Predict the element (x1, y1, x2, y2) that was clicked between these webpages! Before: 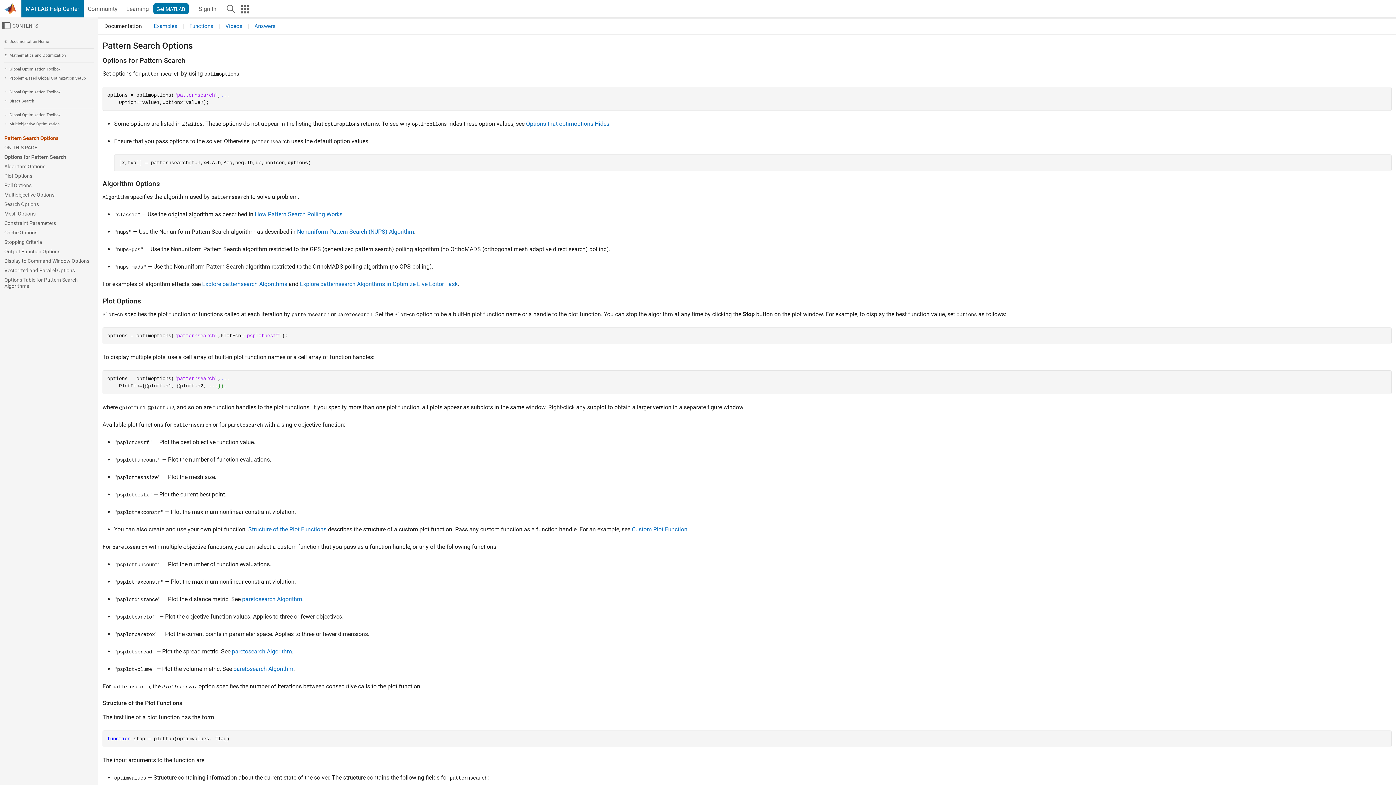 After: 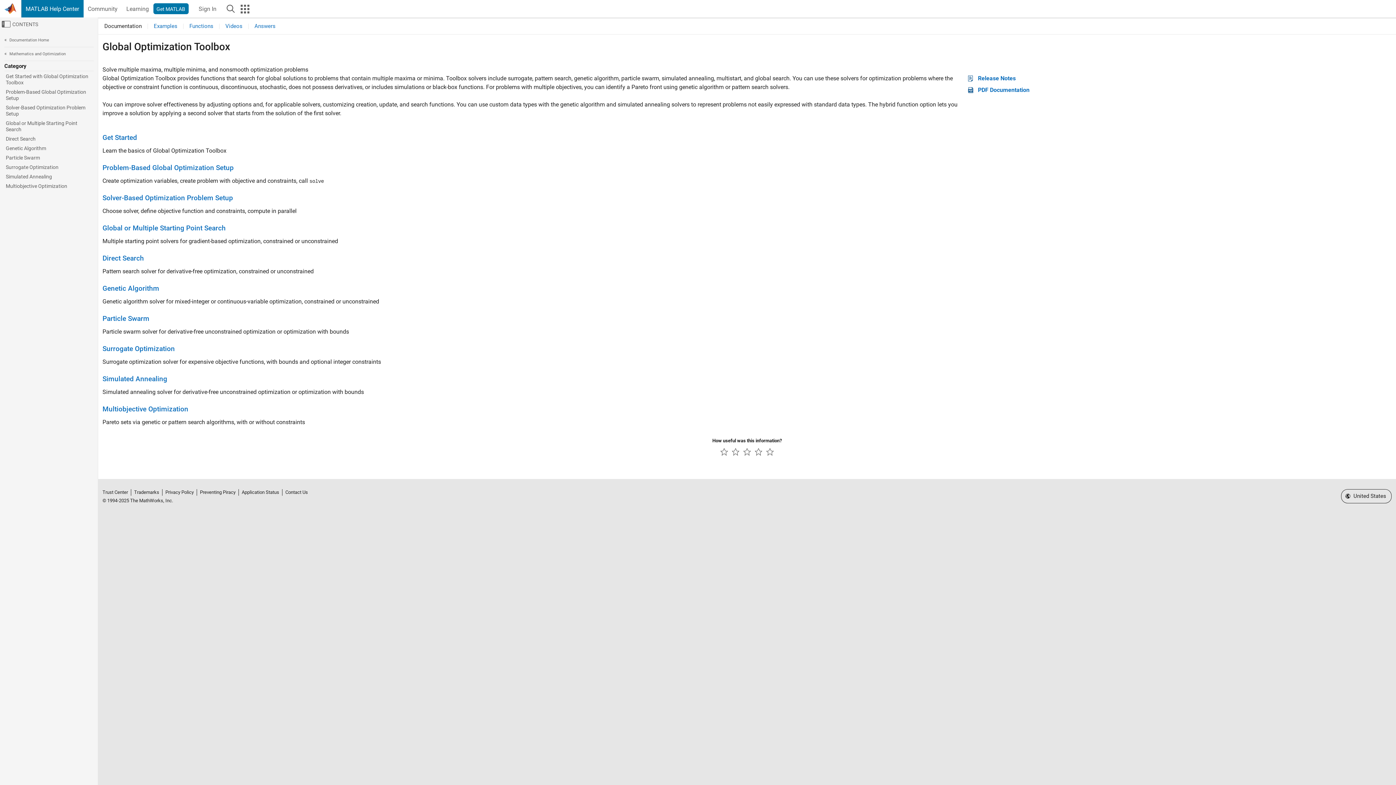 Action: bbox: (4, 64, 93, 73) label:  Global Optimization Toolbox